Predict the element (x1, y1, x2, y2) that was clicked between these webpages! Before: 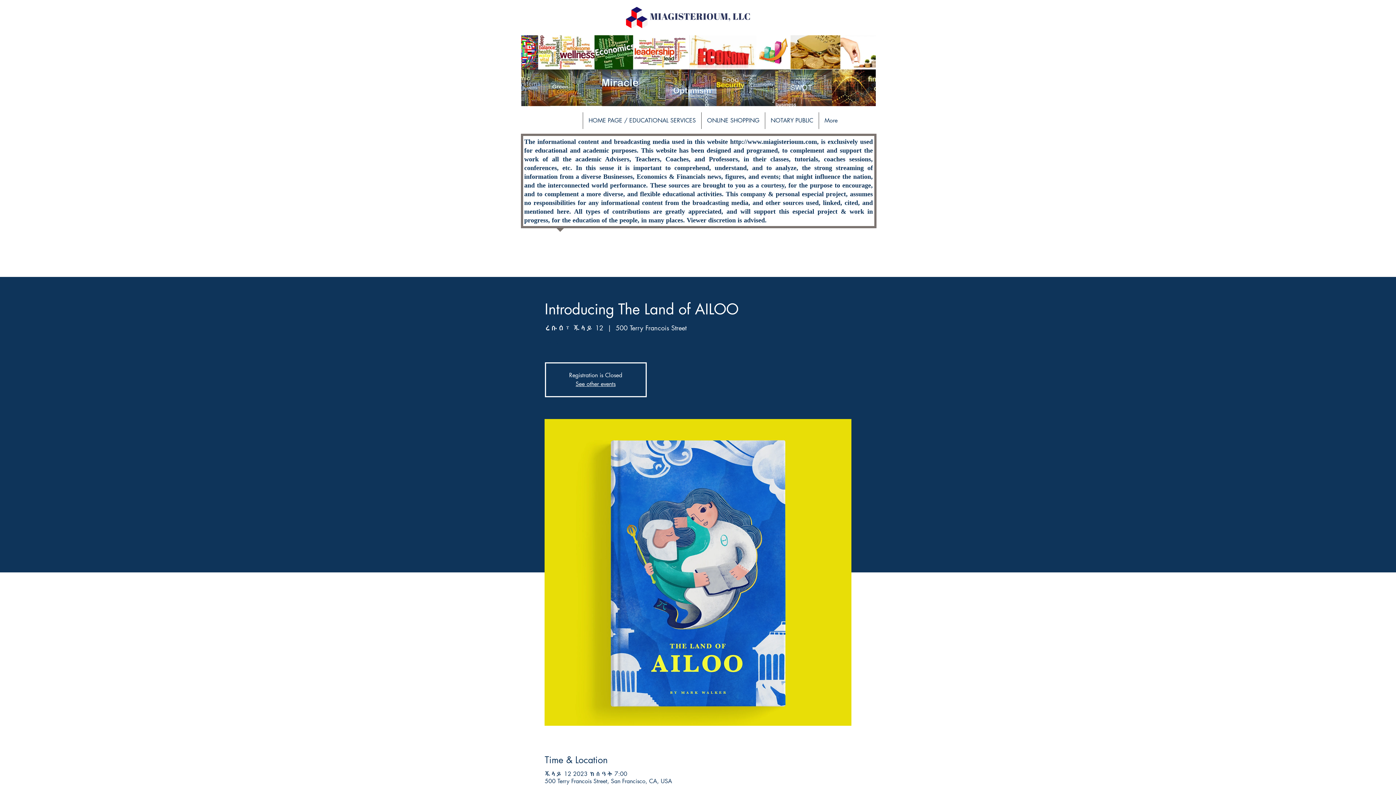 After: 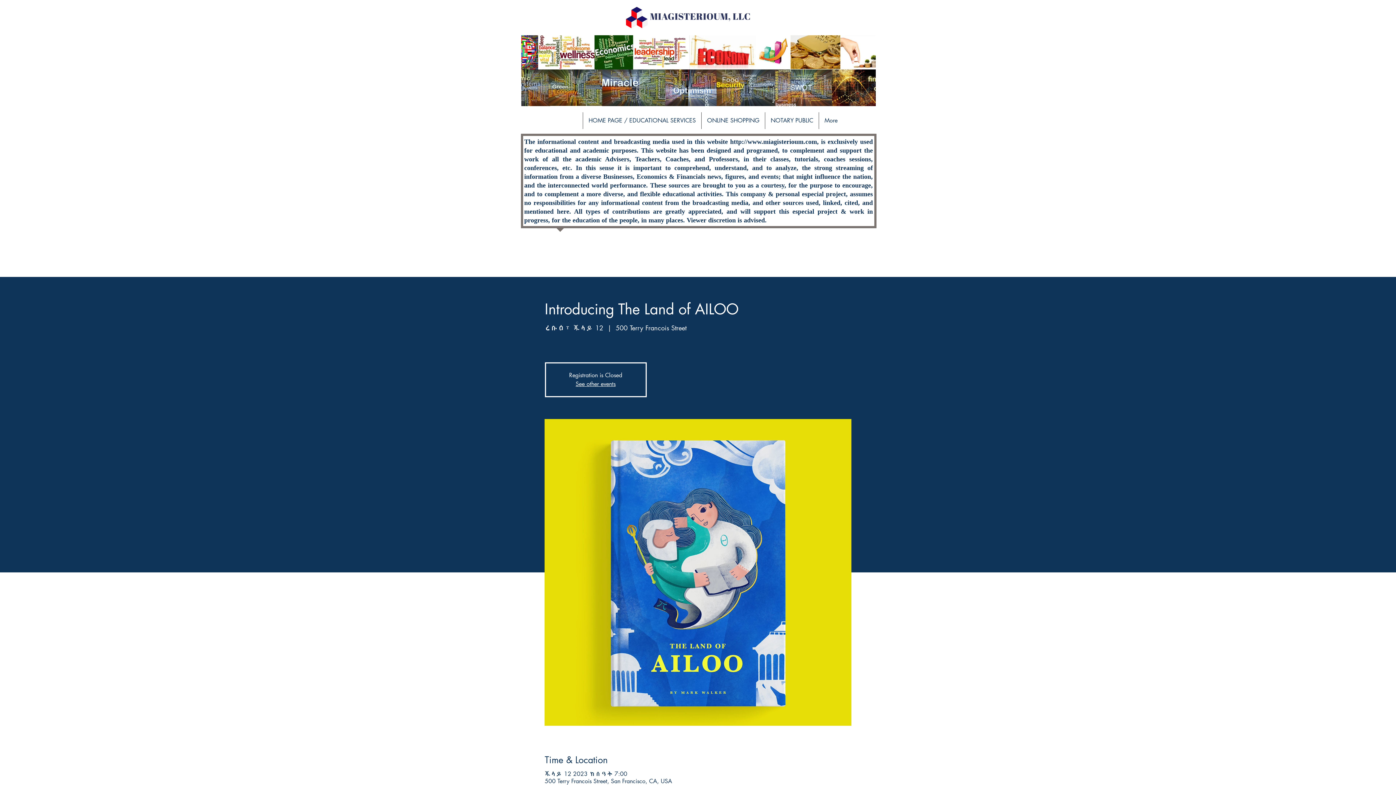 Action: label: http://www.miagisterioum.com bbox: (730, 138, 817, 145)